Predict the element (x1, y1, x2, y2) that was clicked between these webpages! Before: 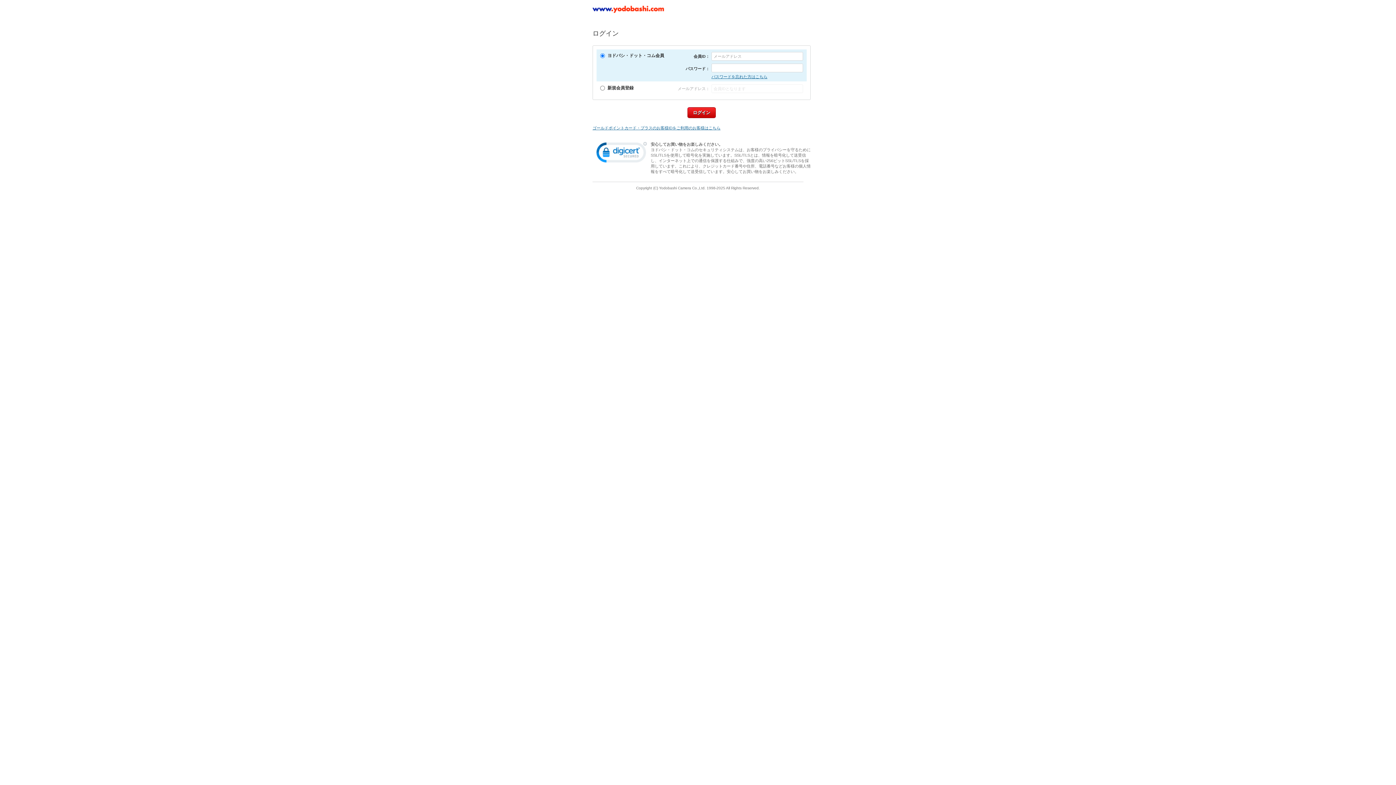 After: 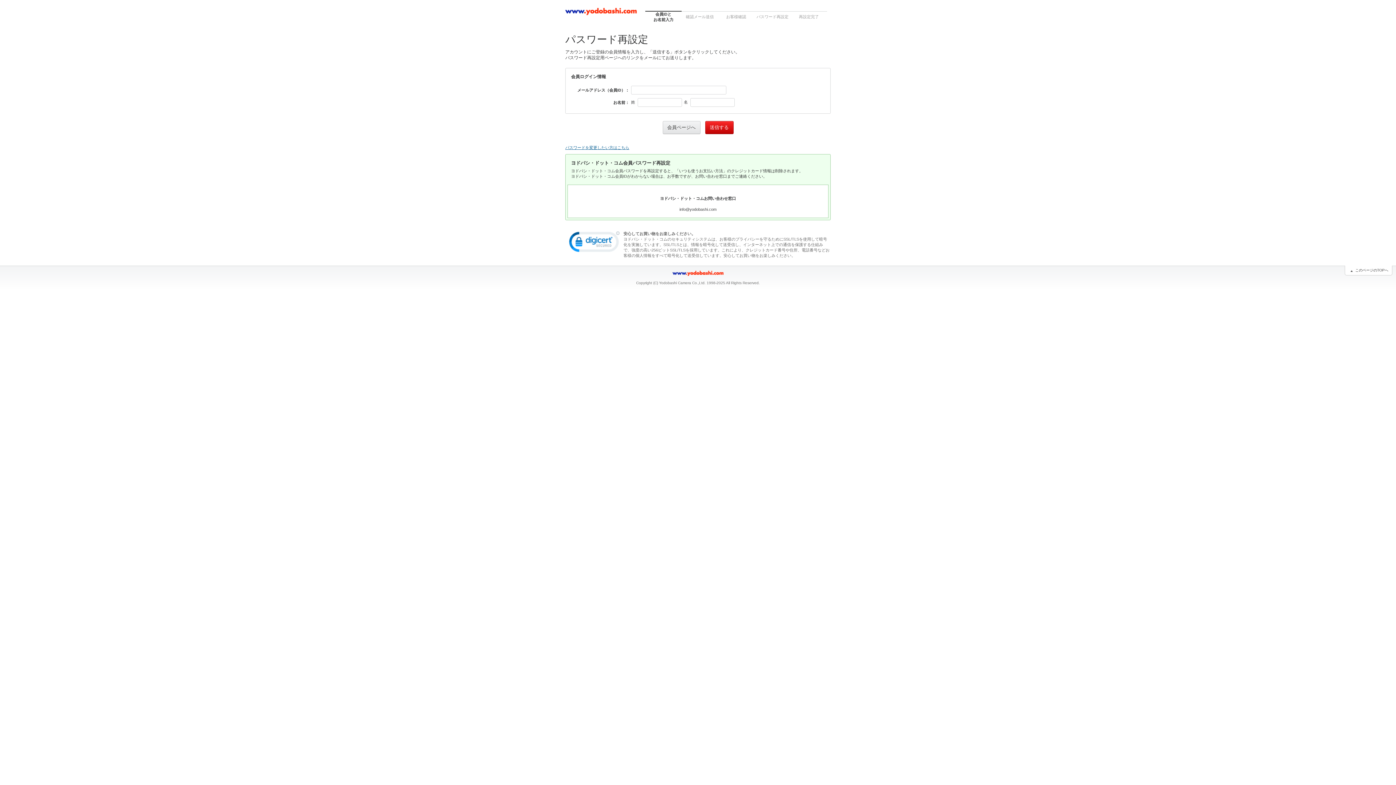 Action: bbox: (711, 74, 767, 78) label: パスワードを忘れた方はこちら